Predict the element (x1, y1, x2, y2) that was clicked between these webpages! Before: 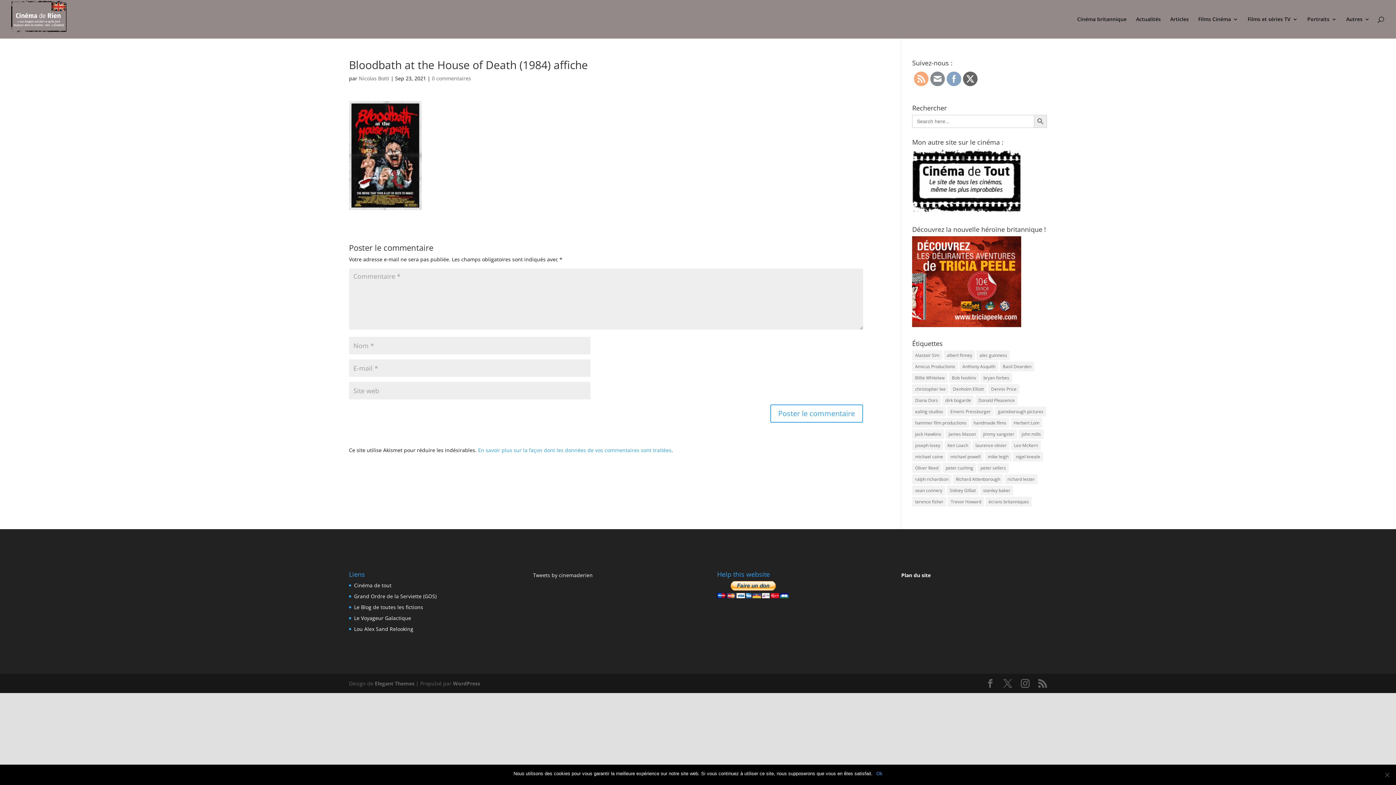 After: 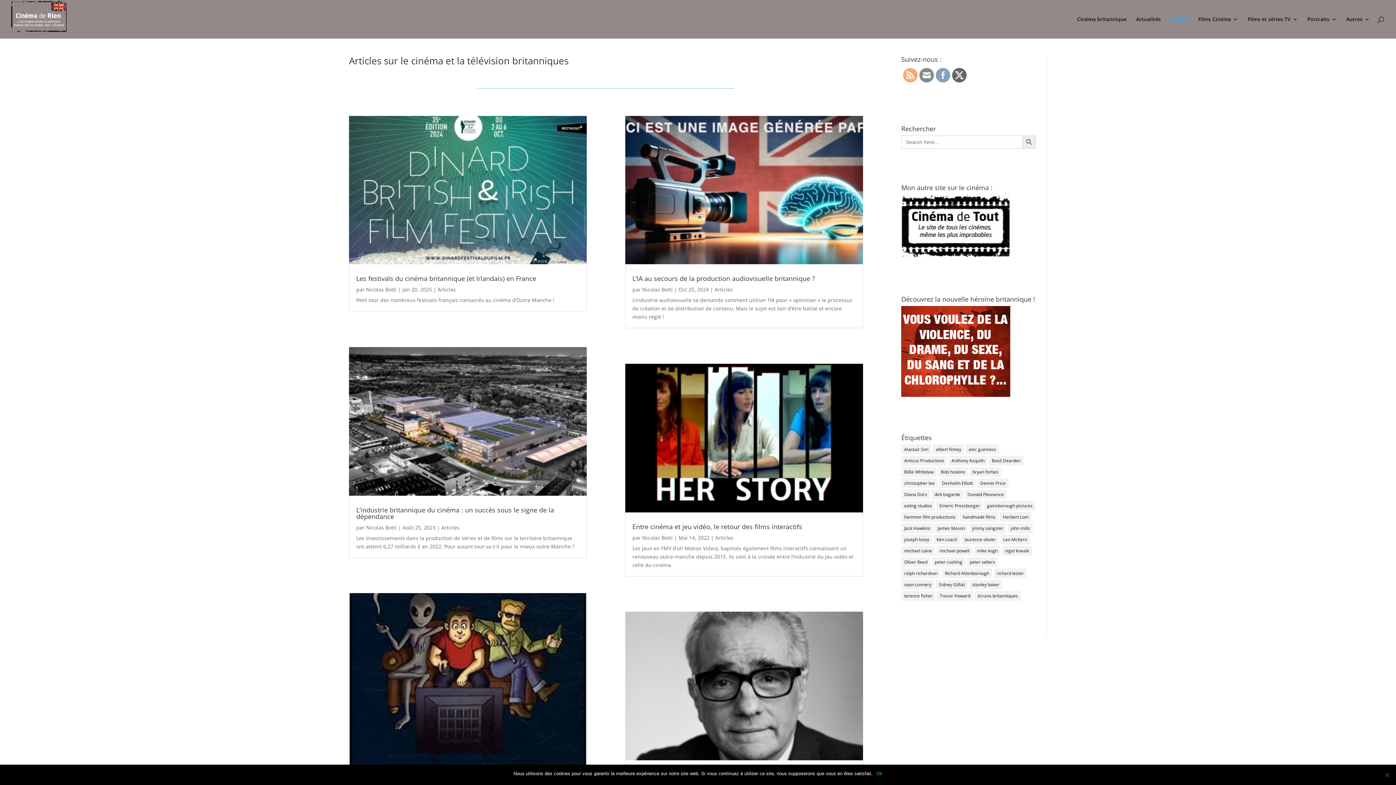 Action: label: Articles bbox: (1170, 16, 1189, 38)